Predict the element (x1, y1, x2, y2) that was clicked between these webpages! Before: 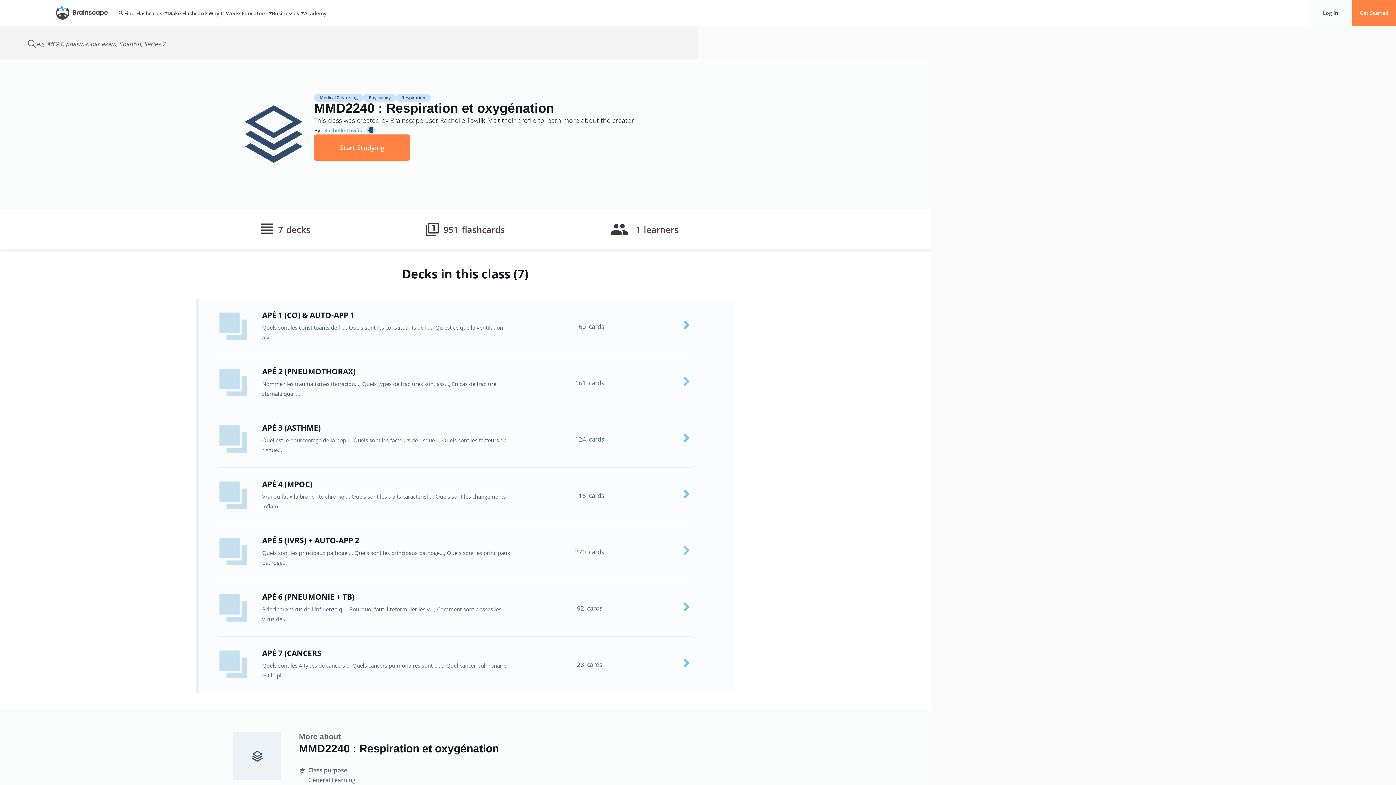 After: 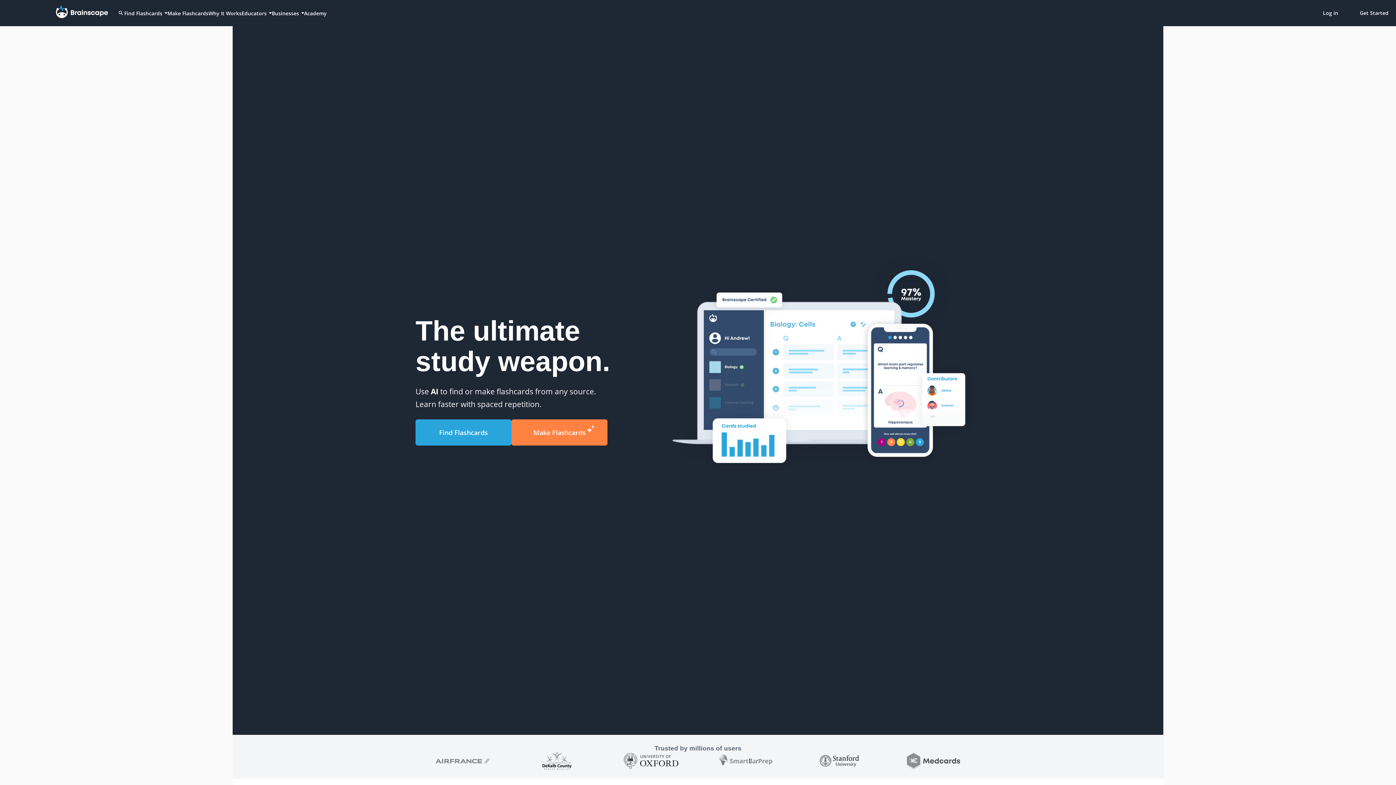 Action: bbox: (55, 5, 107, 20) label: Brainscape